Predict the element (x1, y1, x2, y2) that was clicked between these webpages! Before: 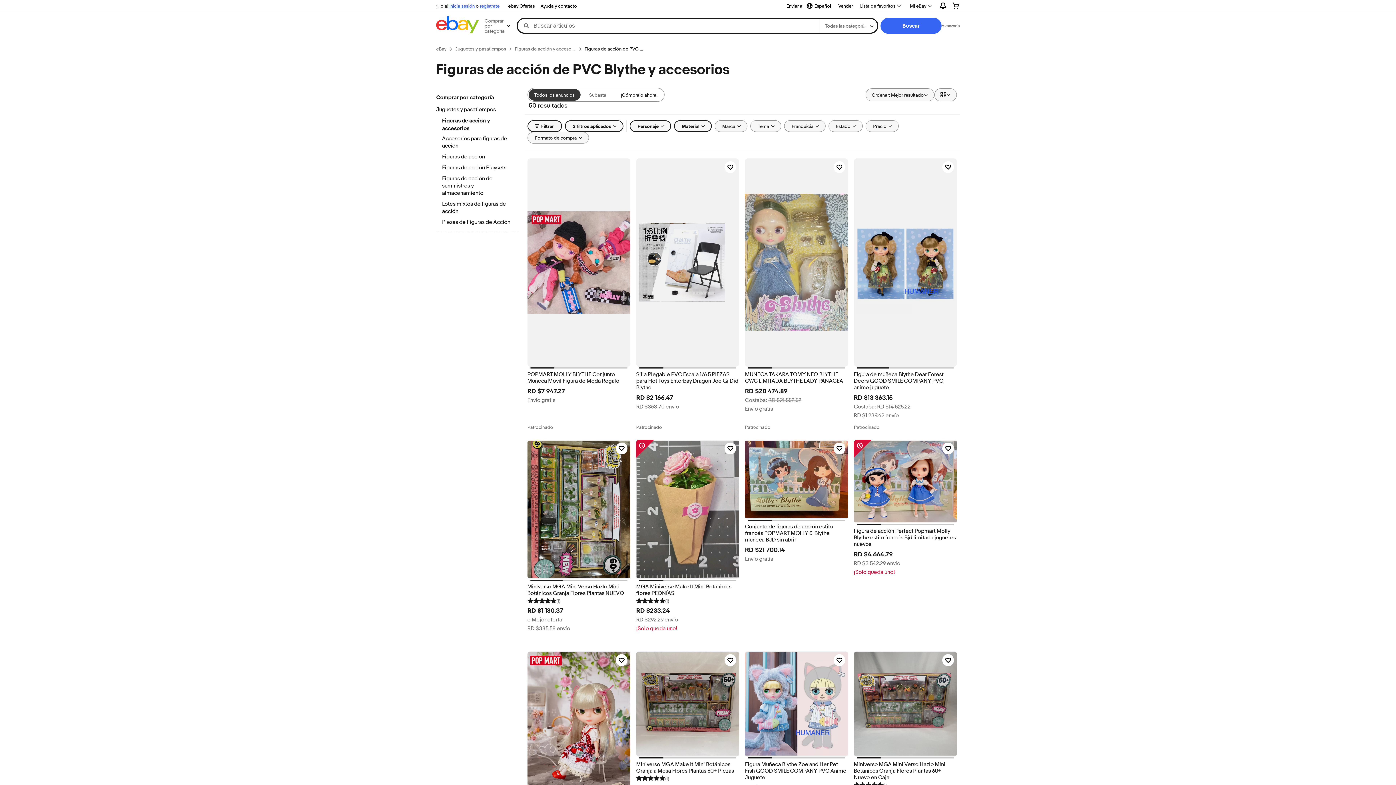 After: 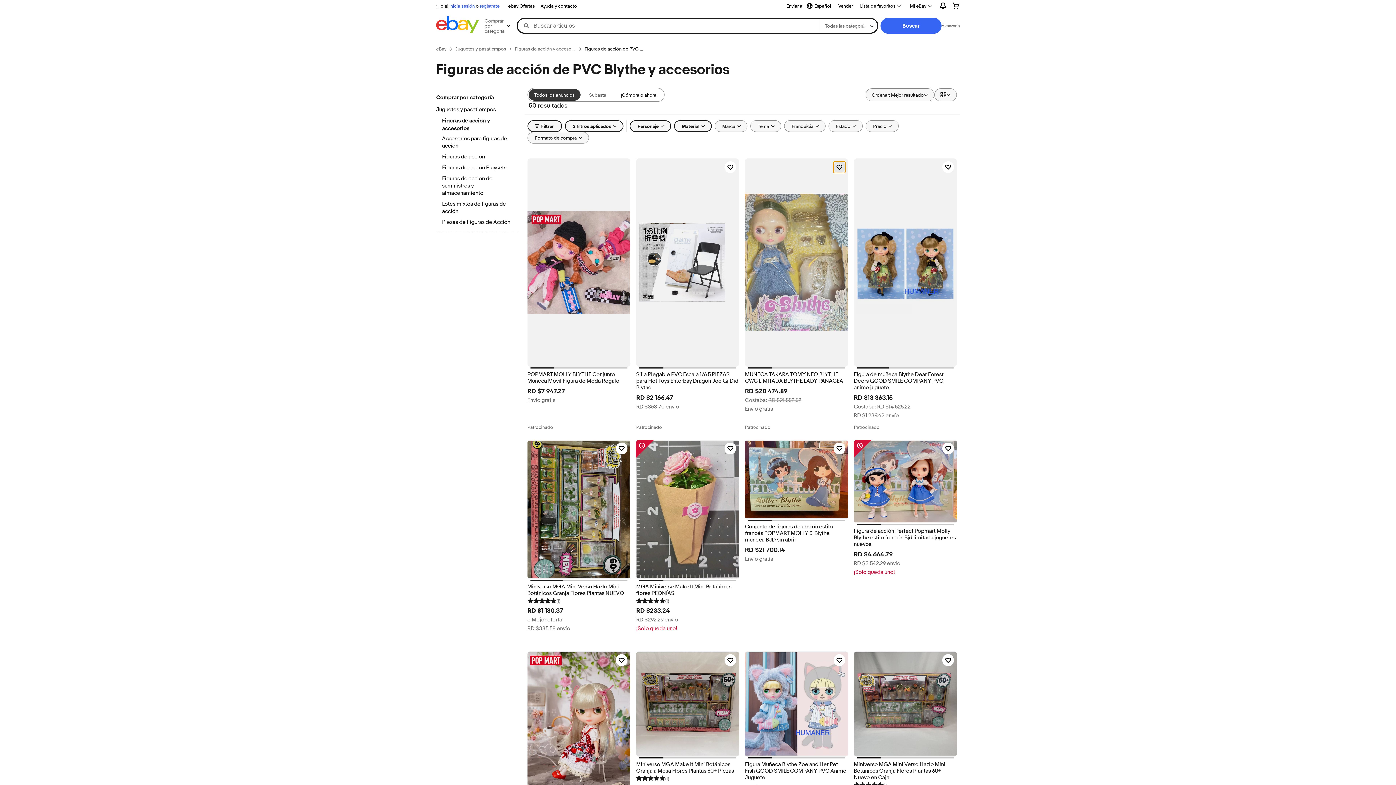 Action: label: Haz clic para marcar como favorito: MUÑECA TAKARA TOMY NEO BLYTHE CWC LIMITADA BLYTHE LADY PANACEA bbox: (833, 161, 845, 173)